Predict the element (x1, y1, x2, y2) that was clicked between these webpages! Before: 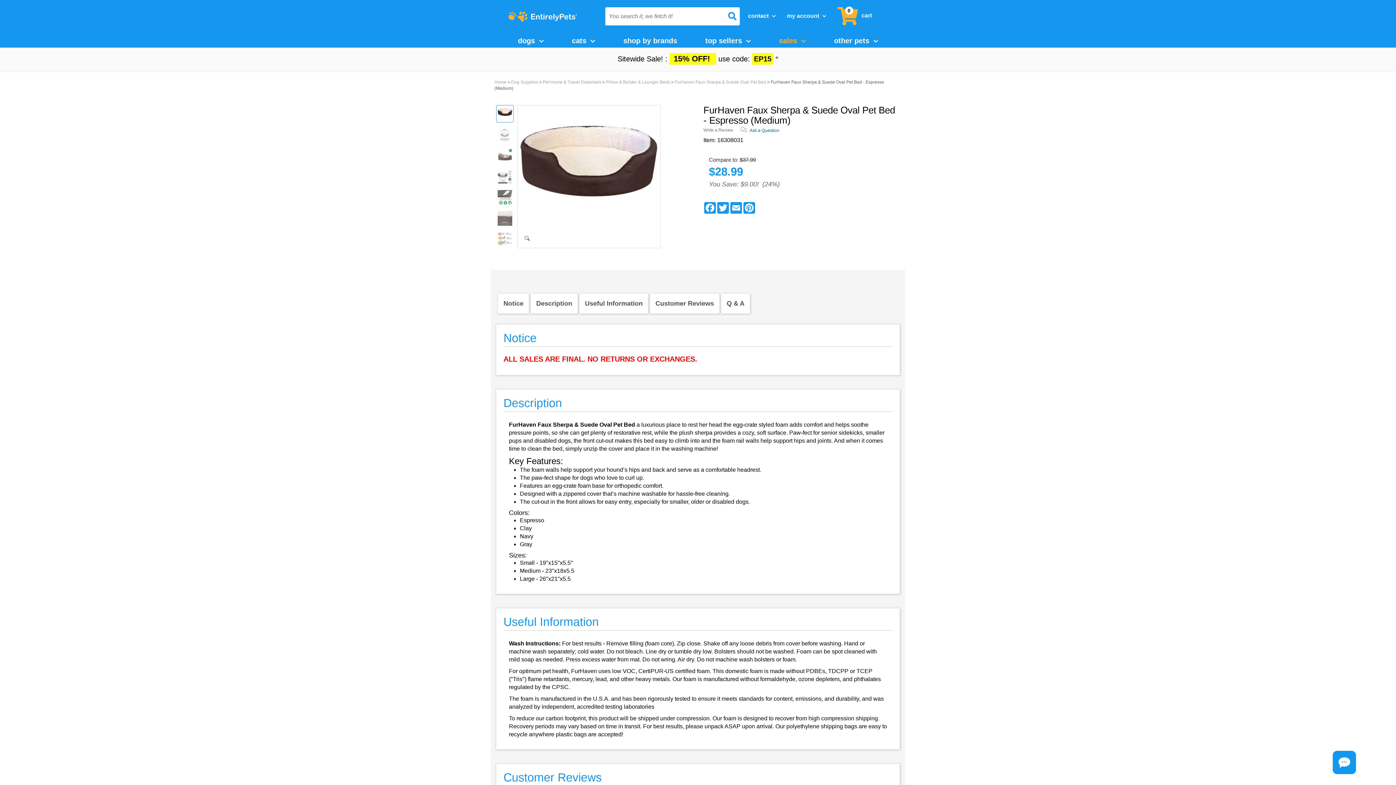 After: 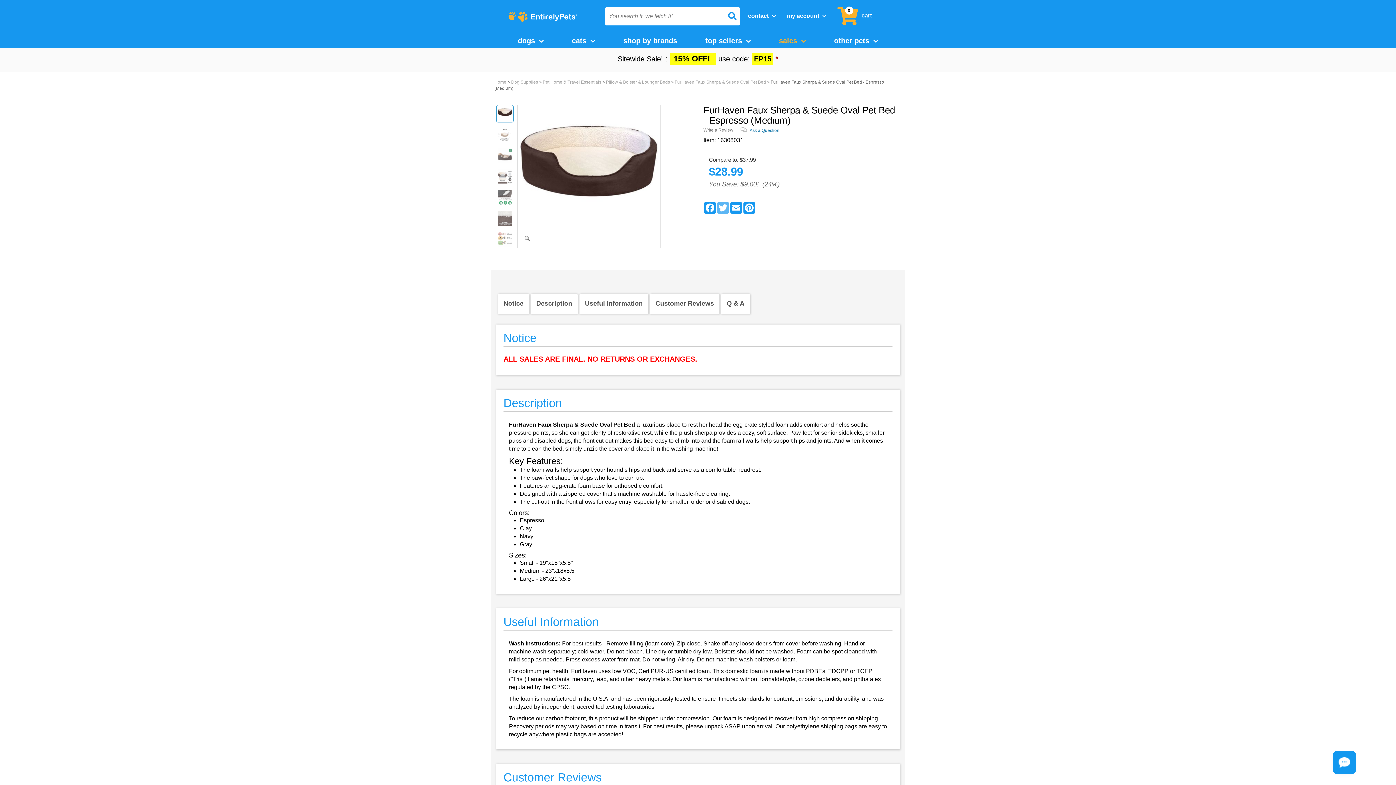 Action: label: Twitter bbox: (716, 202, 729, 213)